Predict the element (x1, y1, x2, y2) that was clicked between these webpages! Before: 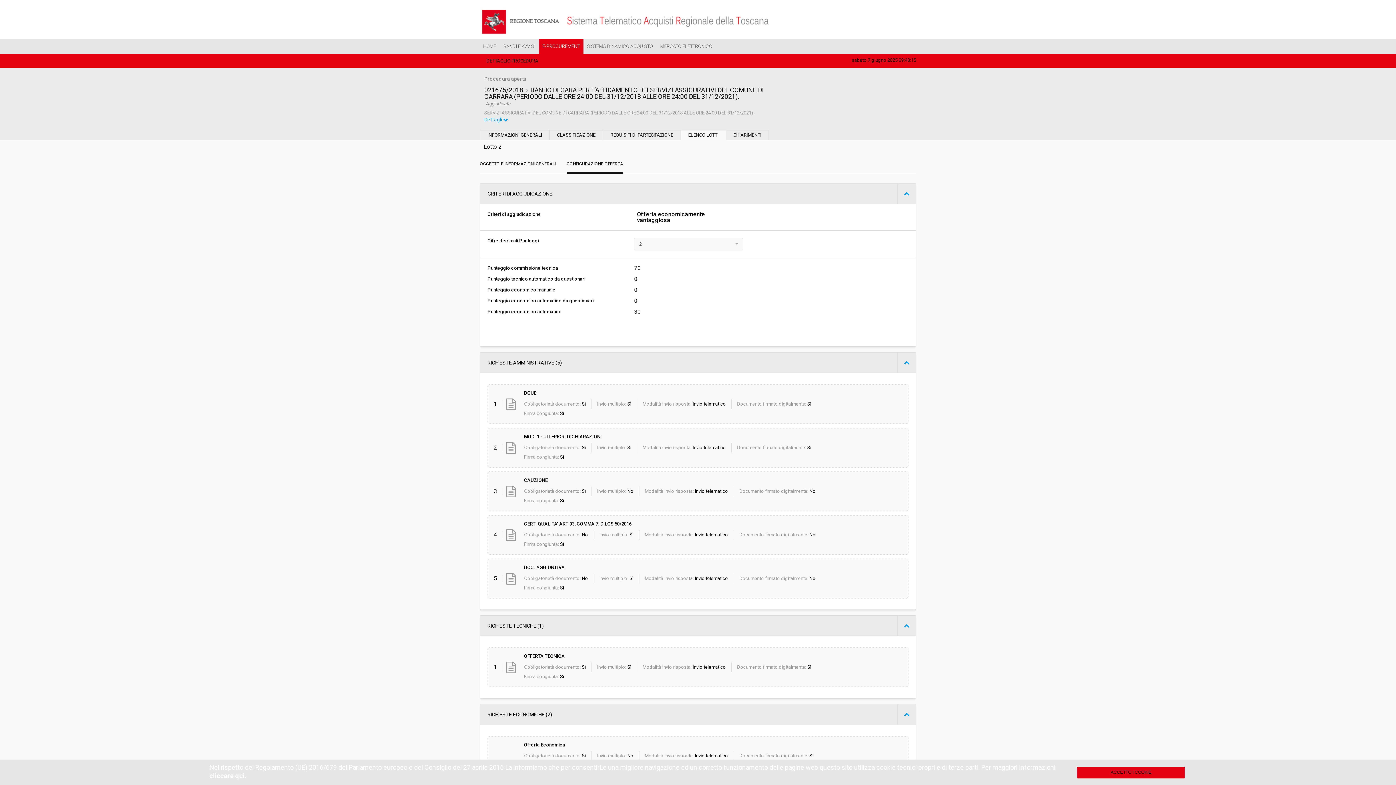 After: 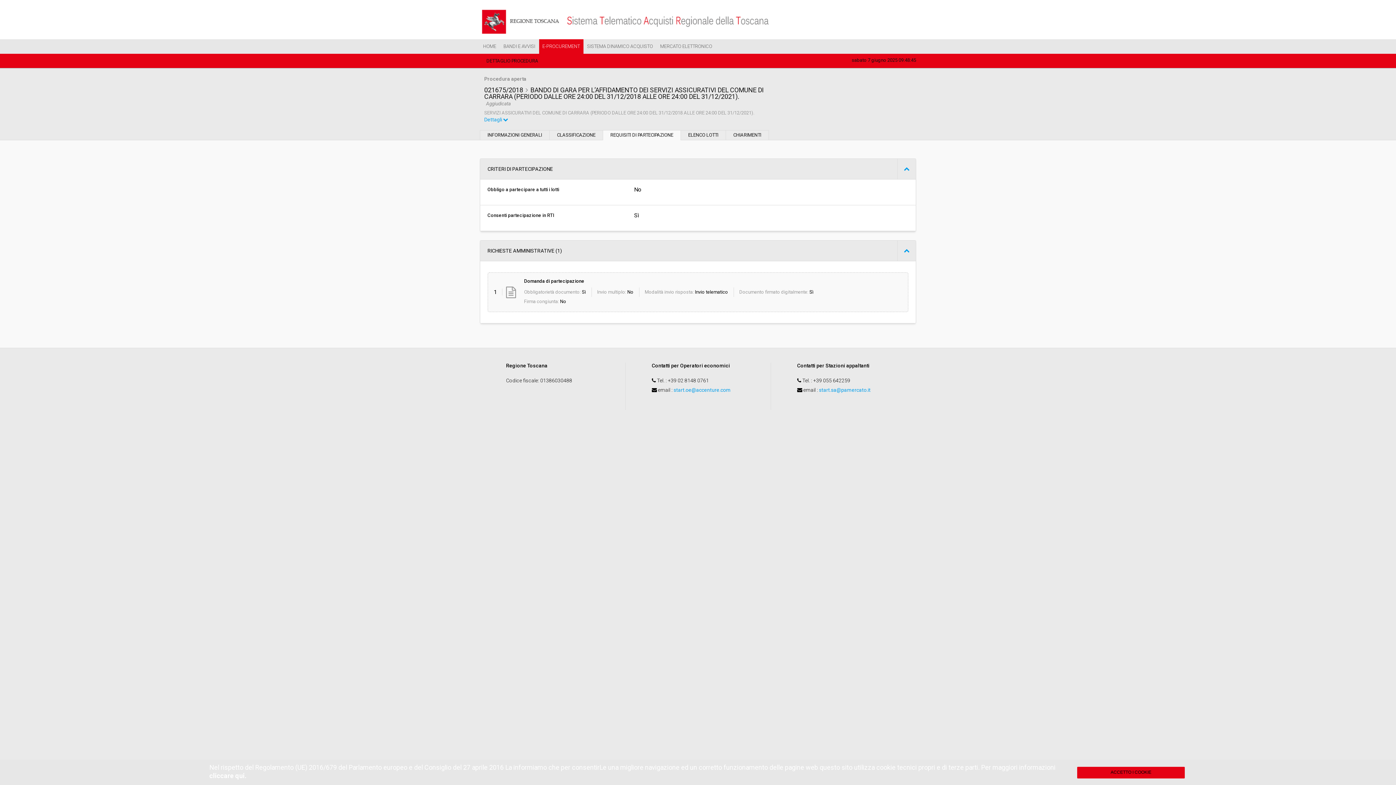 Action: bbox: (606, 132, 677, 138) label: REQUISITI DI PARTECIPAZIONE